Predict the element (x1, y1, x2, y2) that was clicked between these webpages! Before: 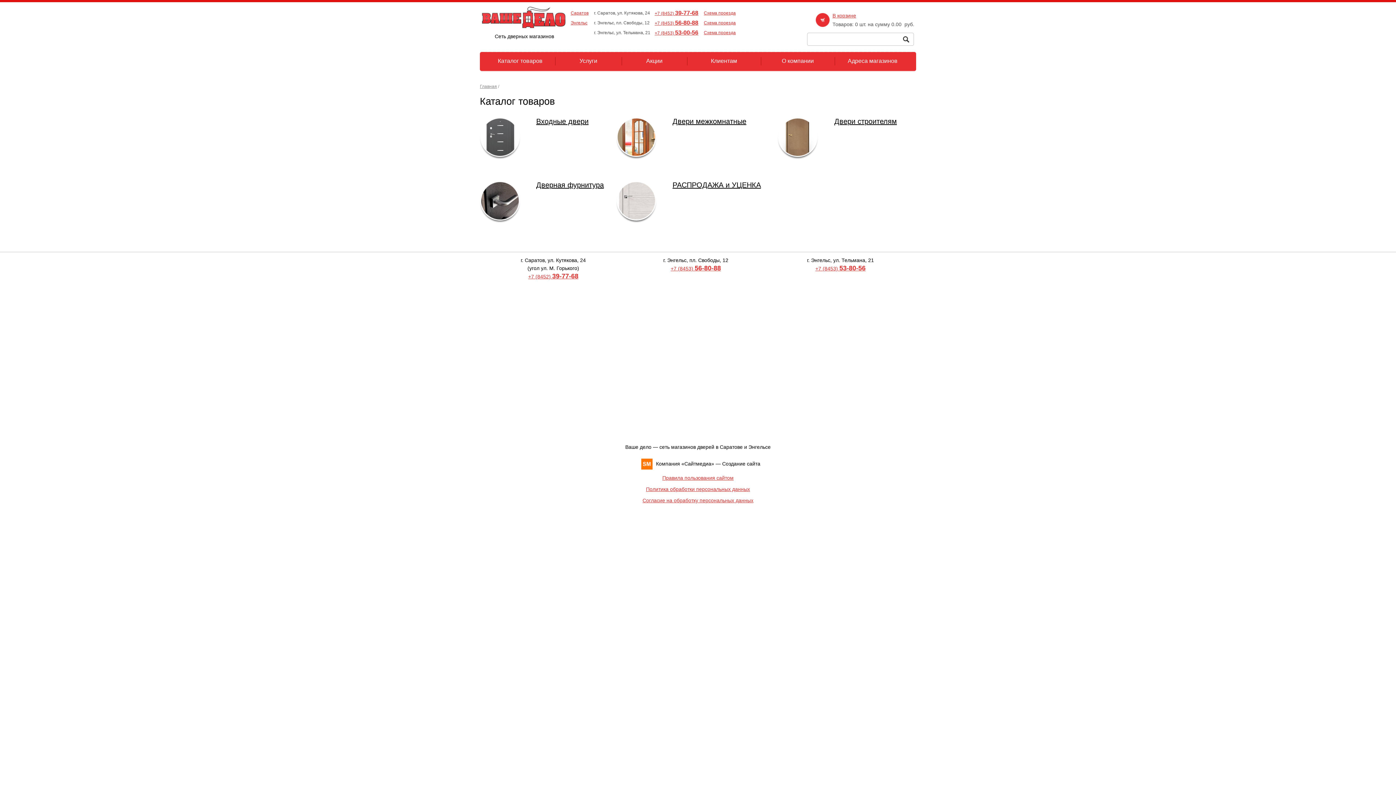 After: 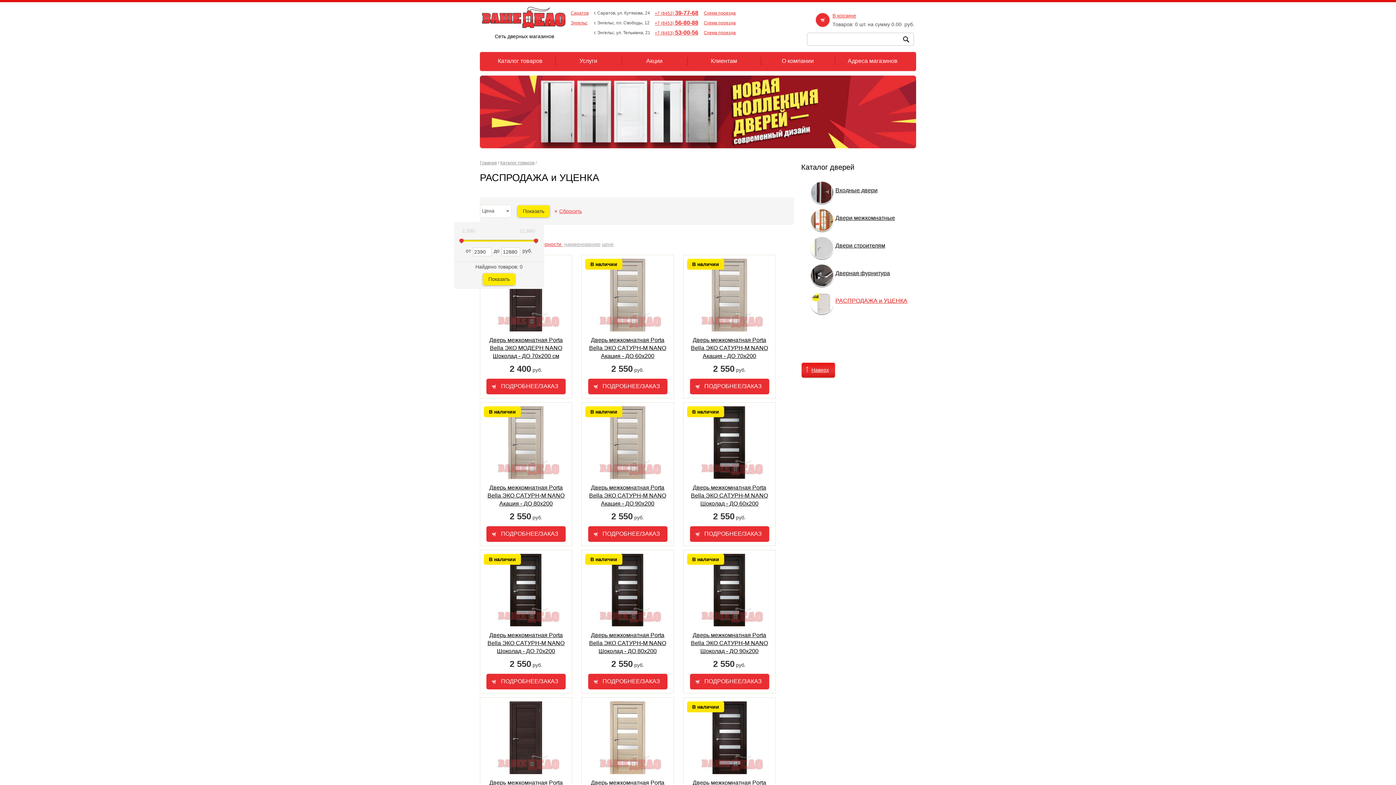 Action: label: РАСПРОДАЖА и УЦЕНКА bbox: (672, 181, 761, 189)